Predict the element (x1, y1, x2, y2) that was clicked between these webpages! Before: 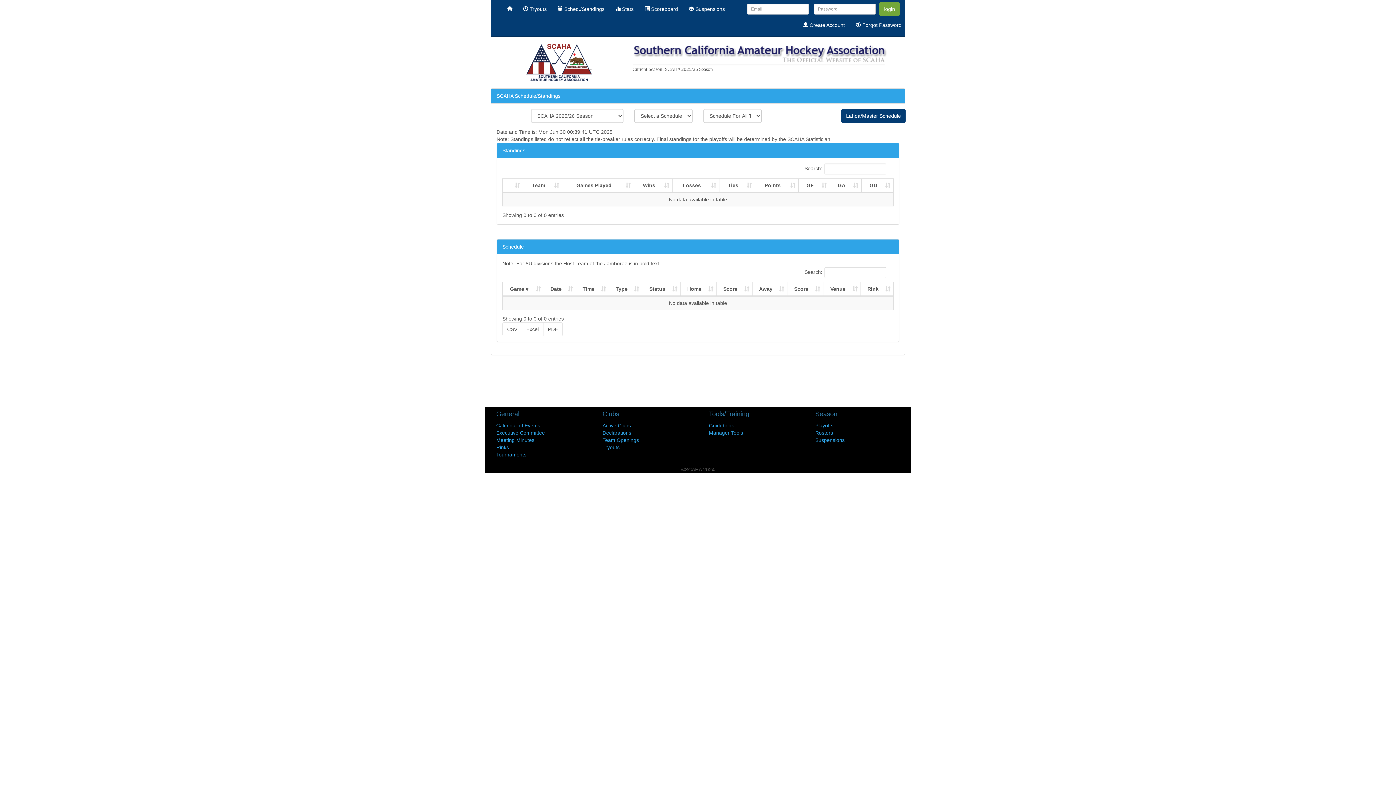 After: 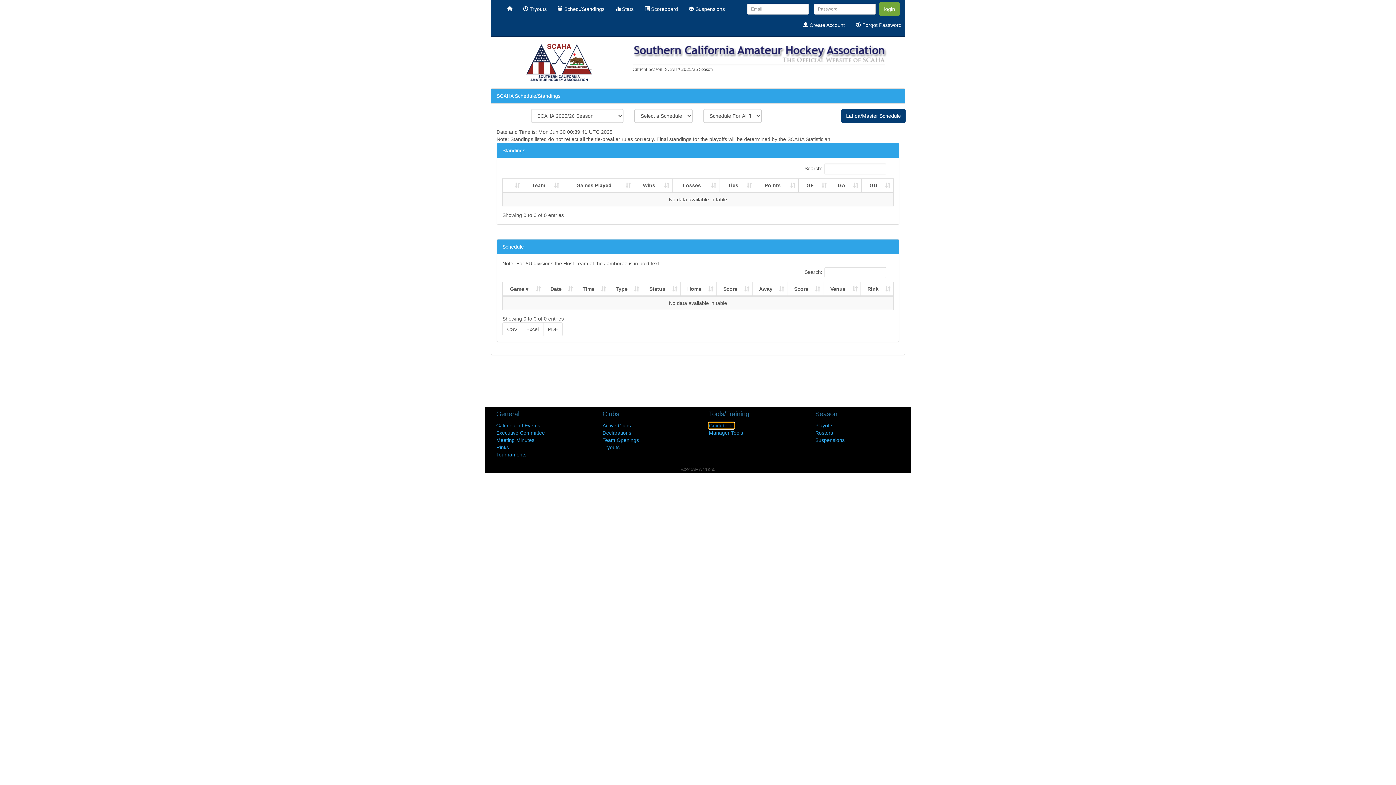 Action: bbox: (709, 422, 734, 428) label: Guidebook